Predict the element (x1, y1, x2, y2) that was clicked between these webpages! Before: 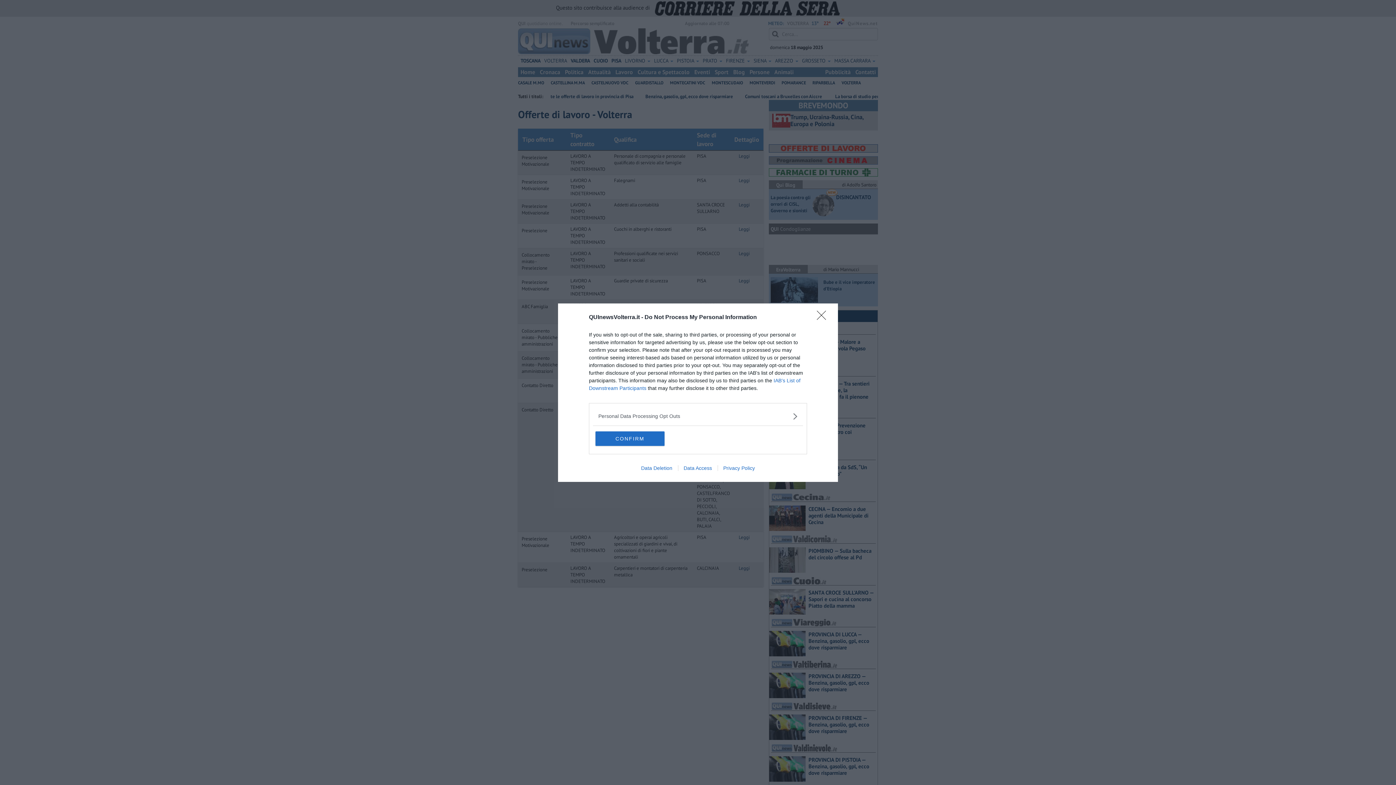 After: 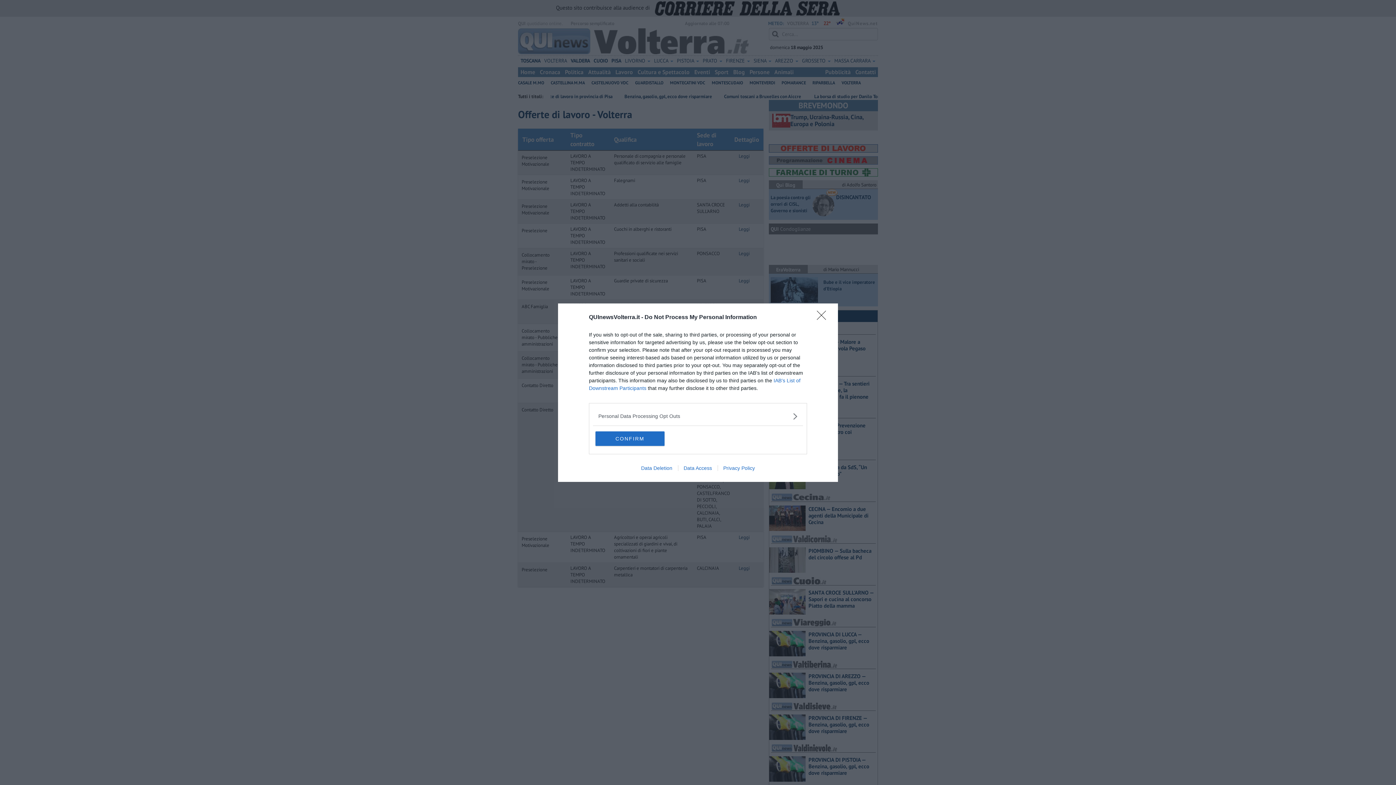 Action: bbox: (678, 465, 717, 471) label: Data Access